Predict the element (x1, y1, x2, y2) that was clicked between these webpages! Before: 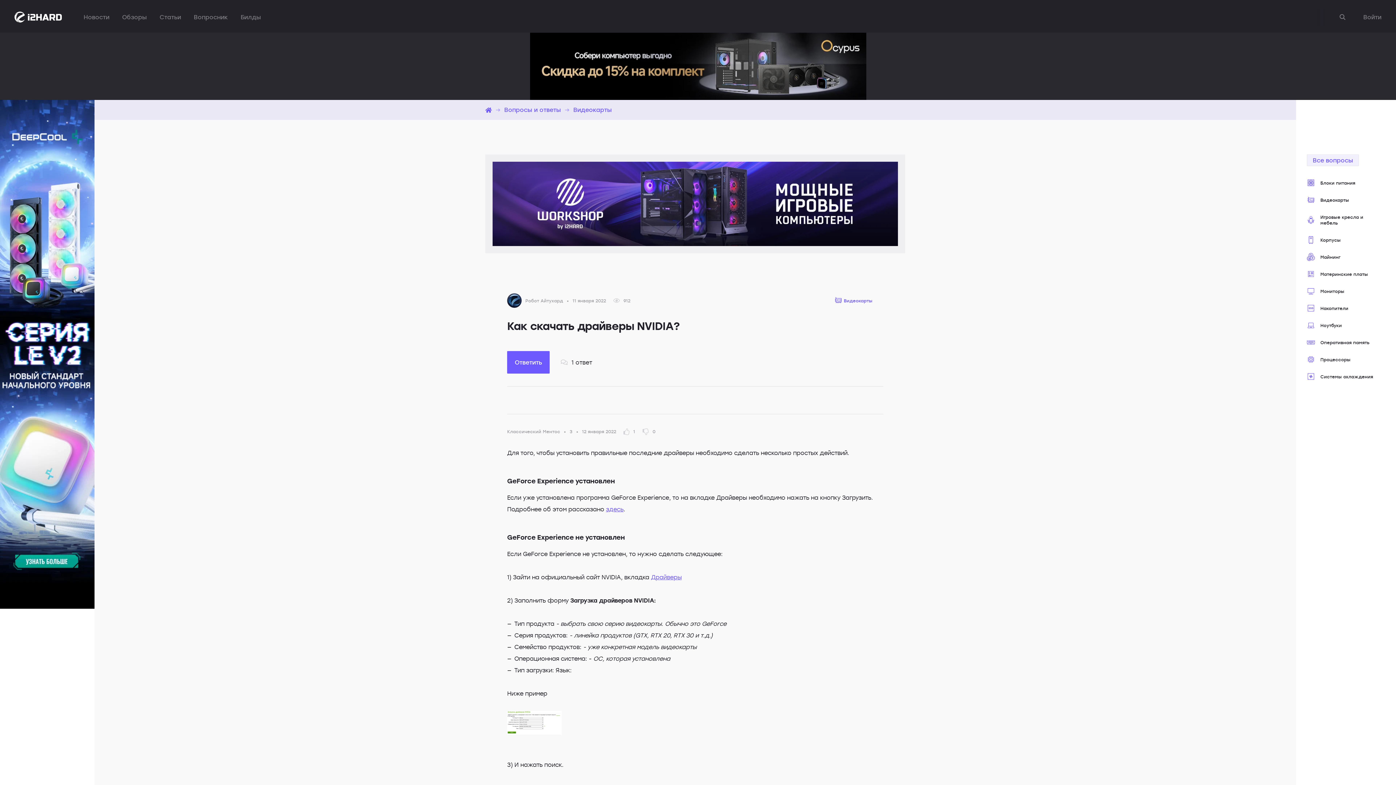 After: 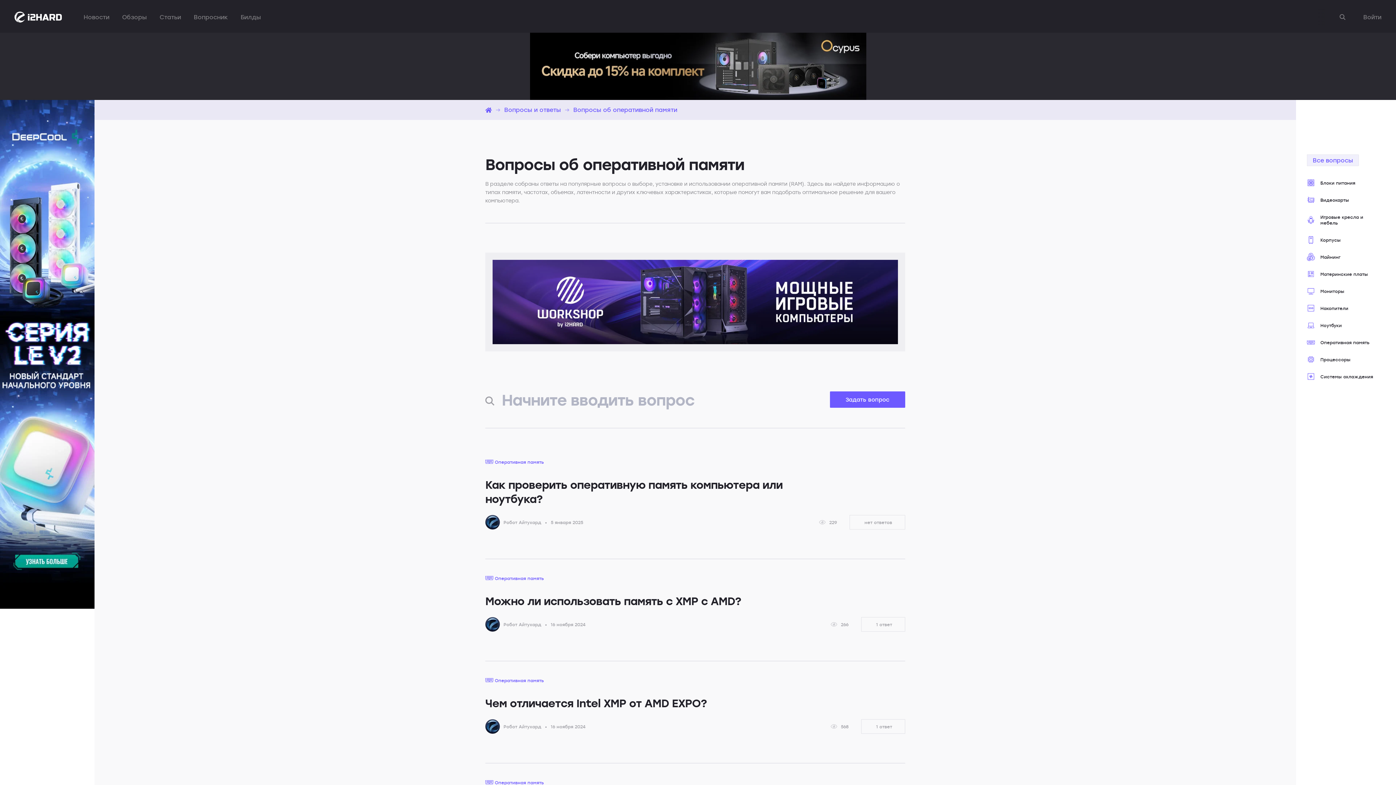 Action: label: Оперативная память bbox: (1307, 338, 1381, 346)